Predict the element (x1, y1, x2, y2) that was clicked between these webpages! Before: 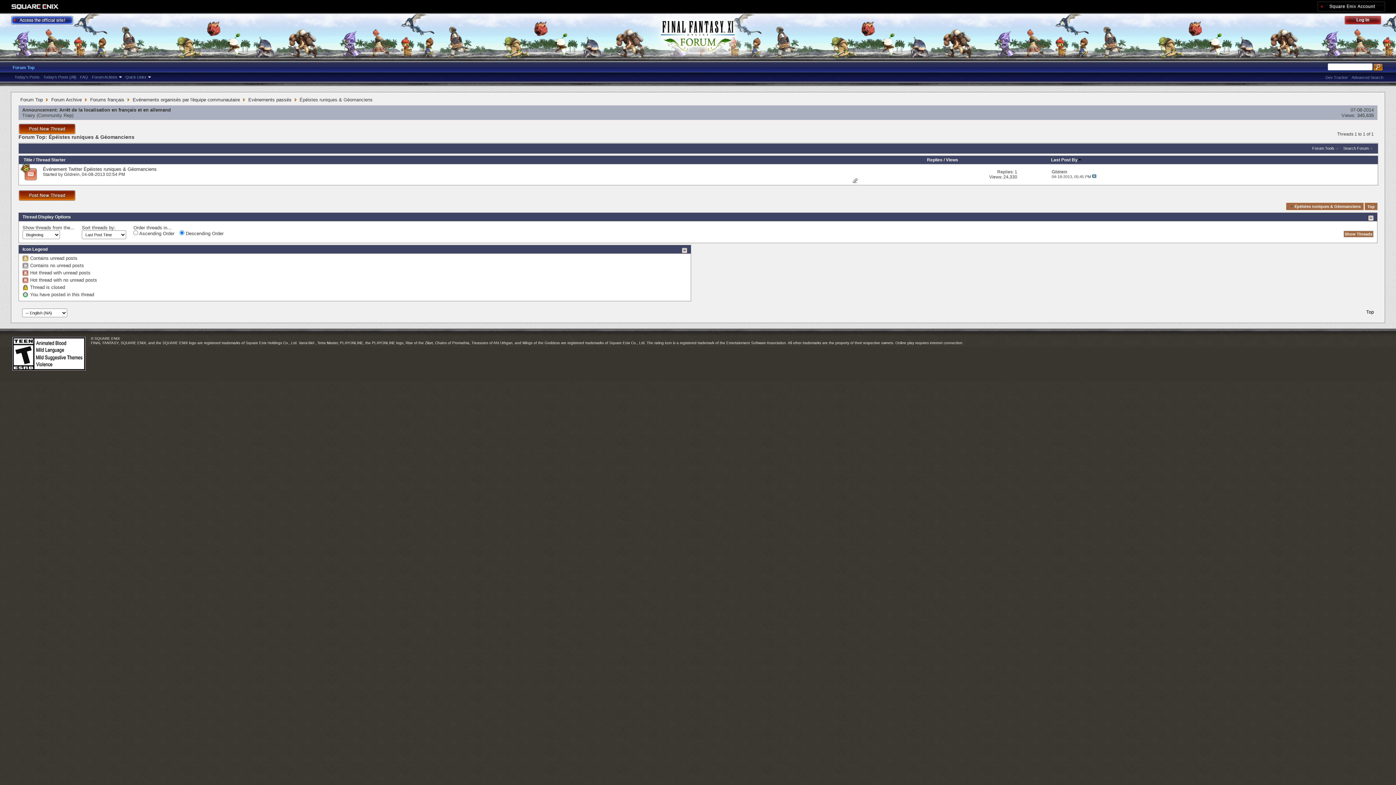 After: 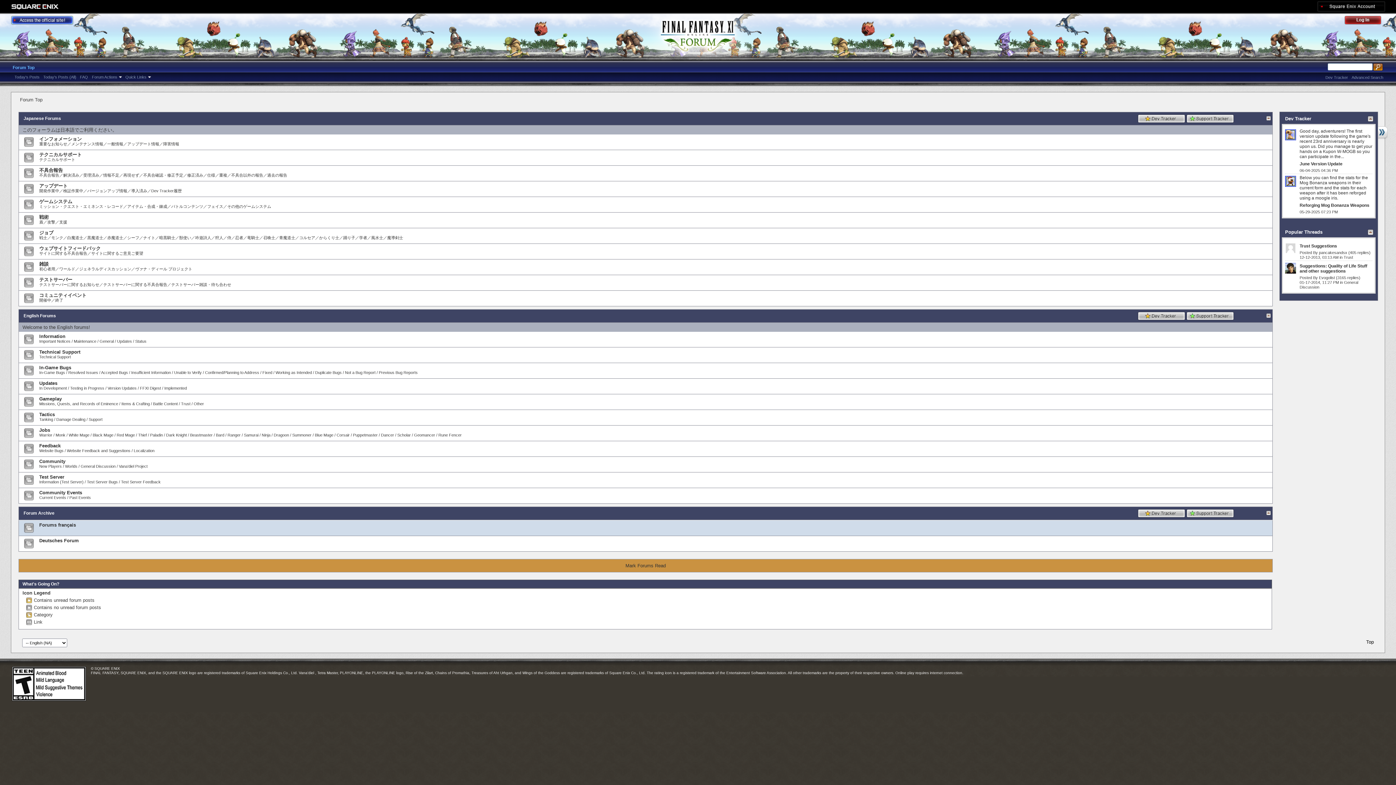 Action: label: Forum Top bbox: (18, 96, 44, 103)